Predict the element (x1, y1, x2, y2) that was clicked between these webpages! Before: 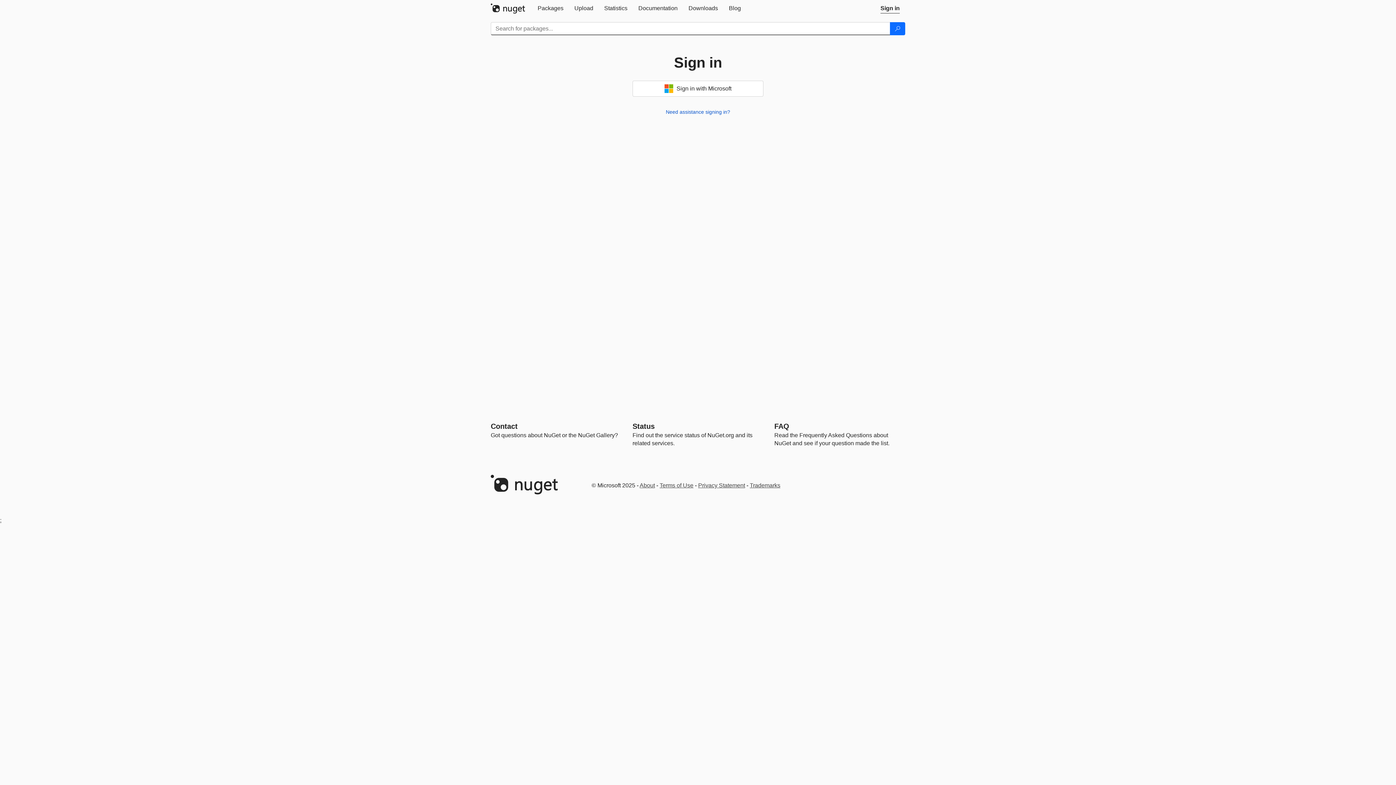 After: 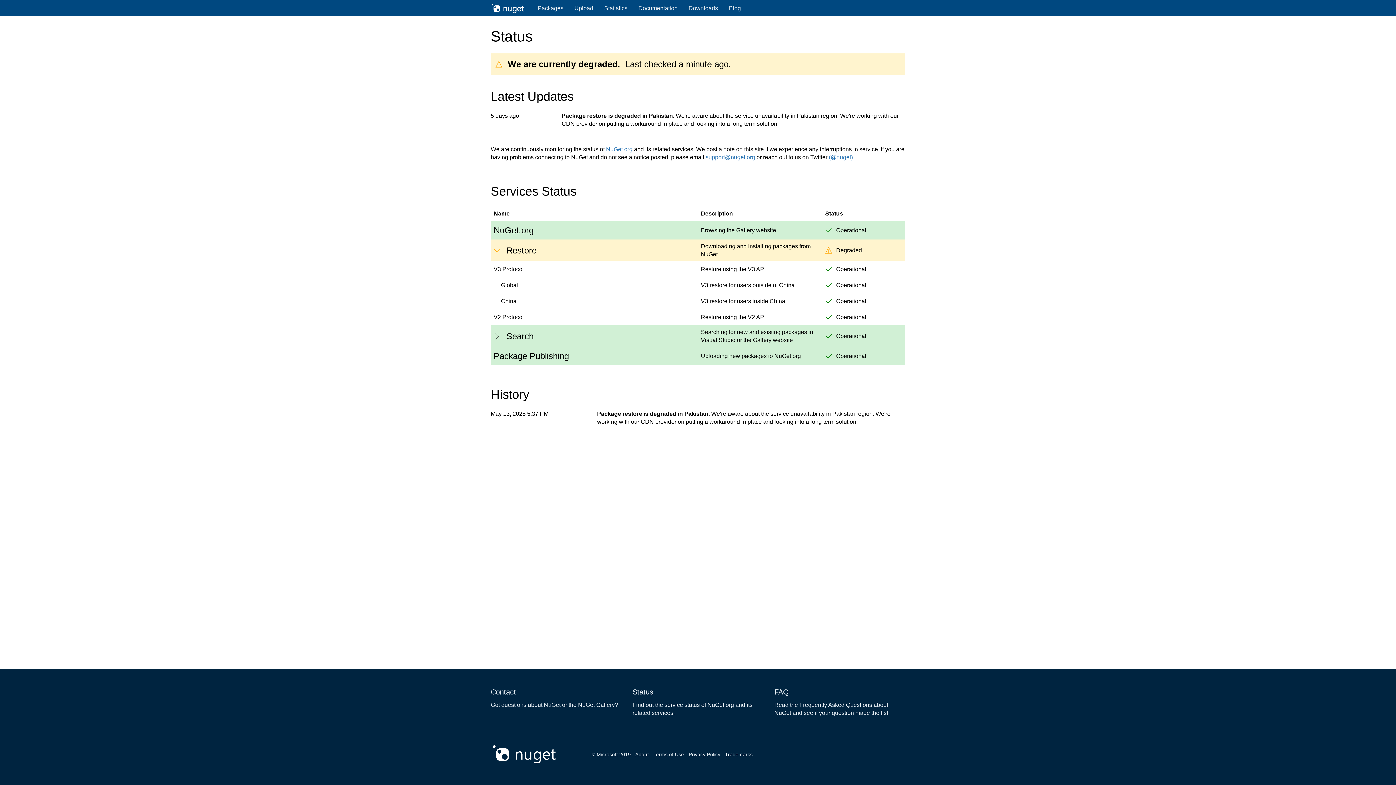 Action: label: Status bbox: (632, 422, 654, 430)